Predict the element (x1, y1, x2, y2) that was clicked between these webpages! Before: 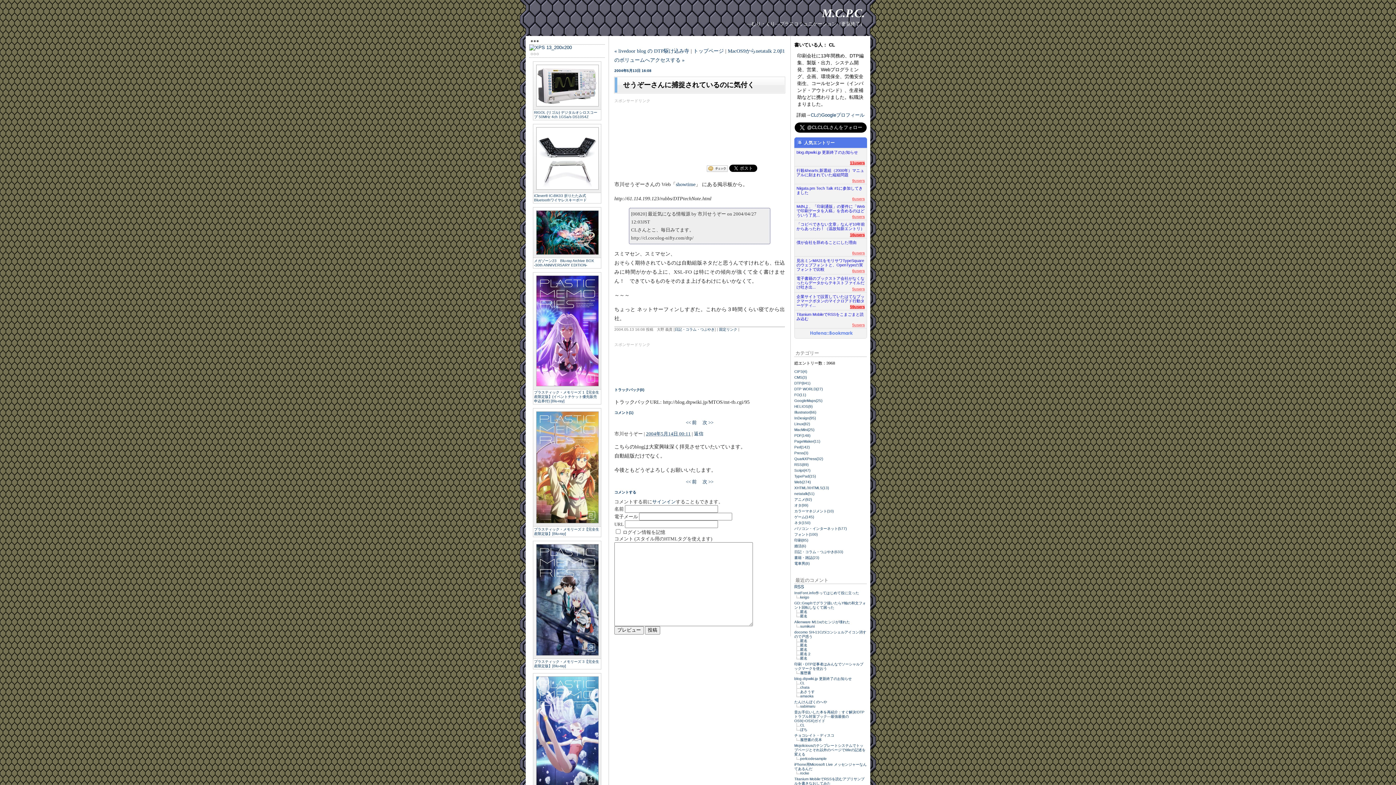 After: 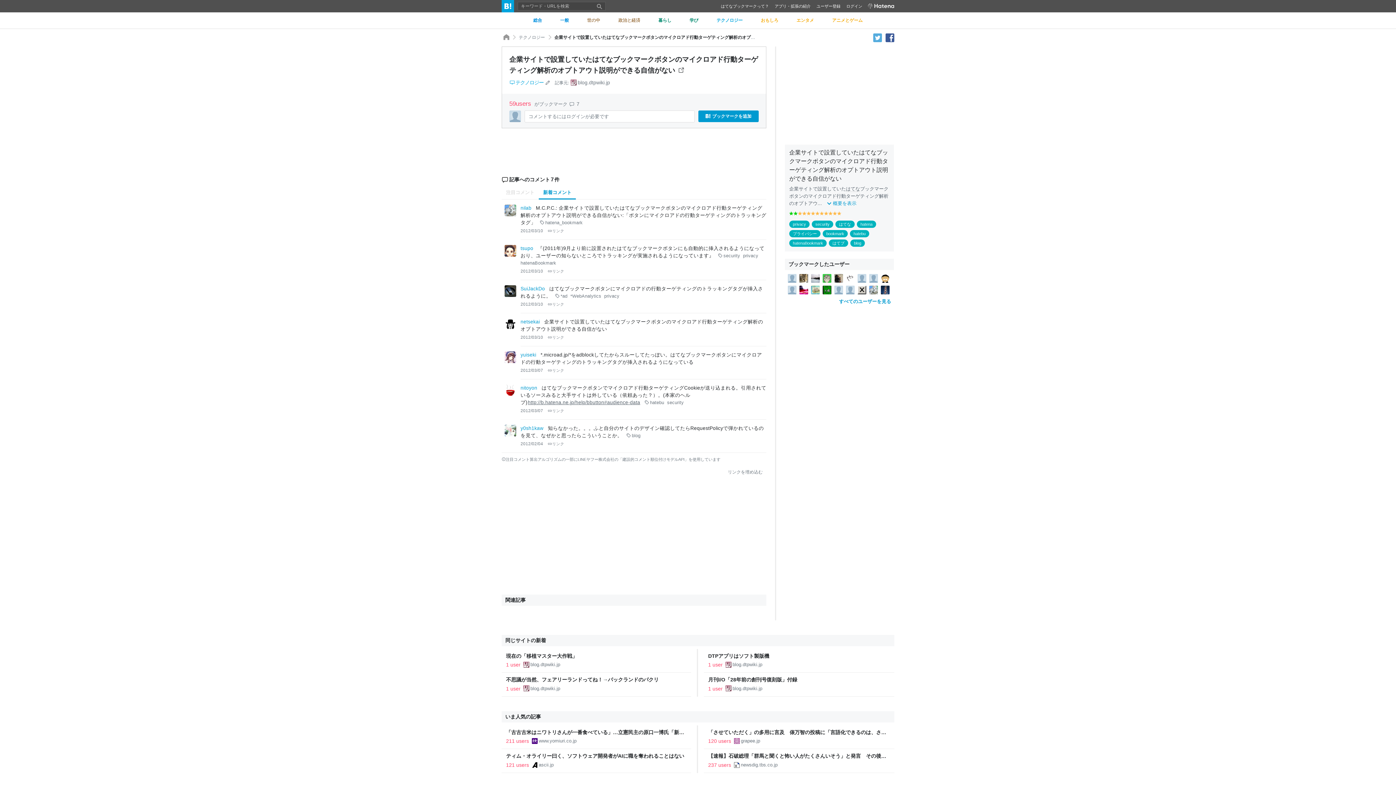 Action: label: 59users bbox: (850, 304, 865, 309)